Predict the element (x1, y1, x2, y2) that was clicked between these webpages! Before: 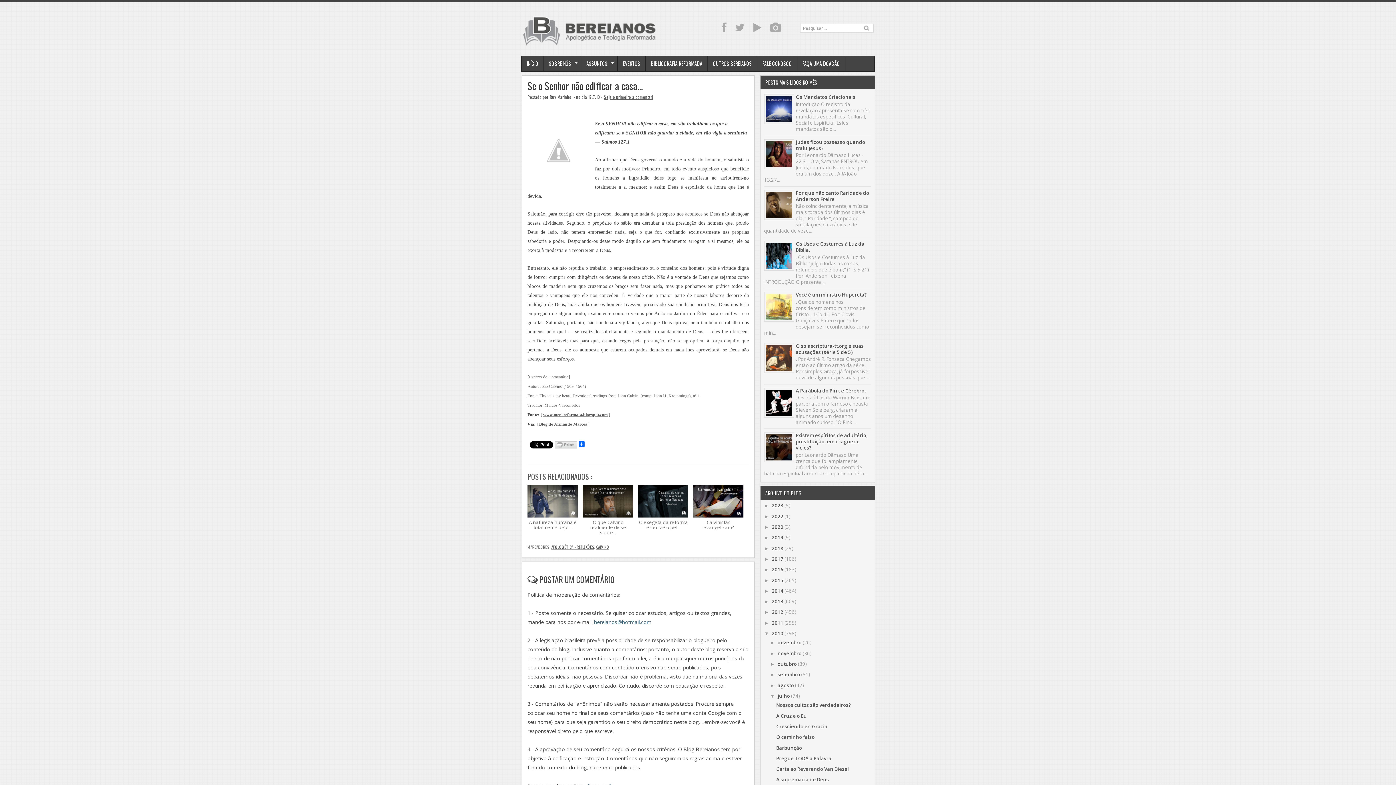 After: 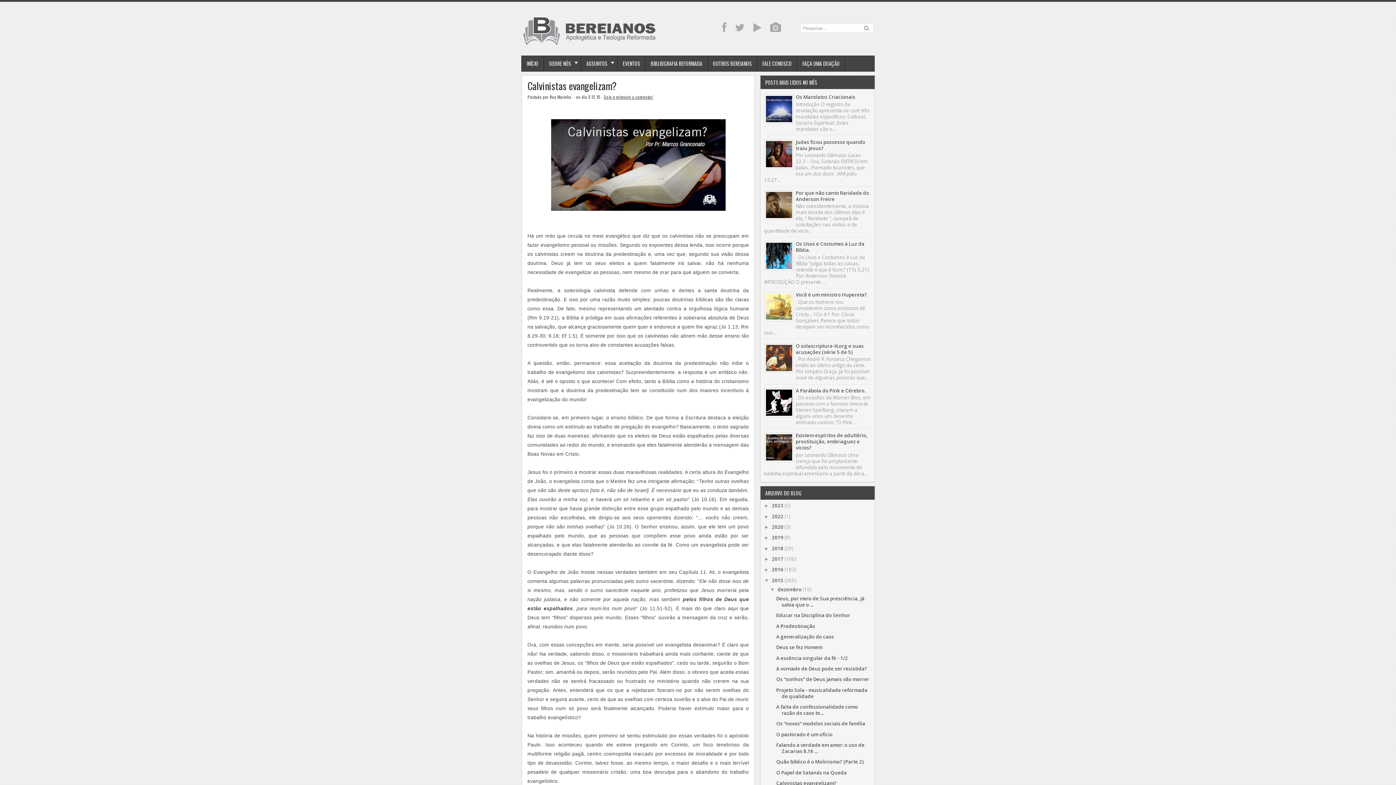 Action: label: 

Calvinistas evangelizam? bbox: (693, 485, 744, 532)